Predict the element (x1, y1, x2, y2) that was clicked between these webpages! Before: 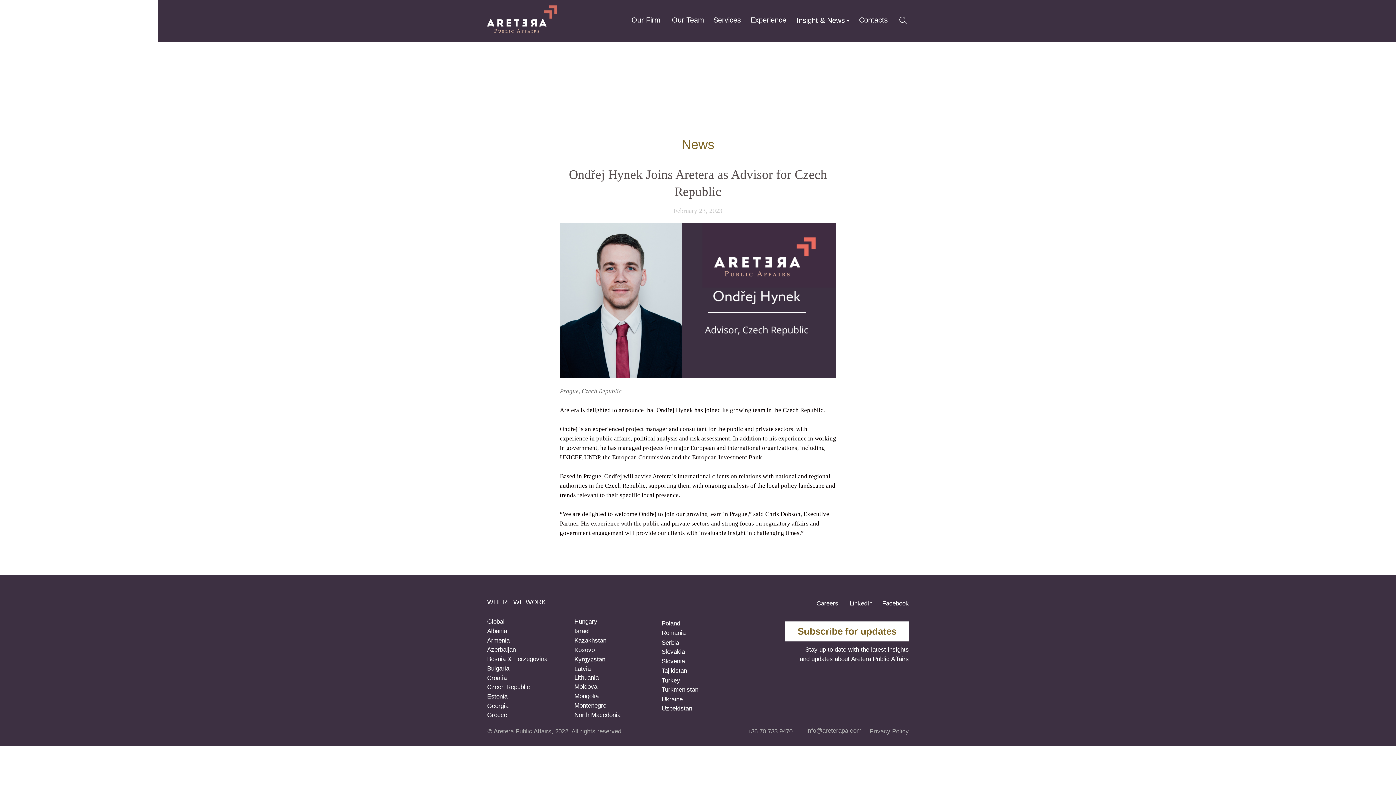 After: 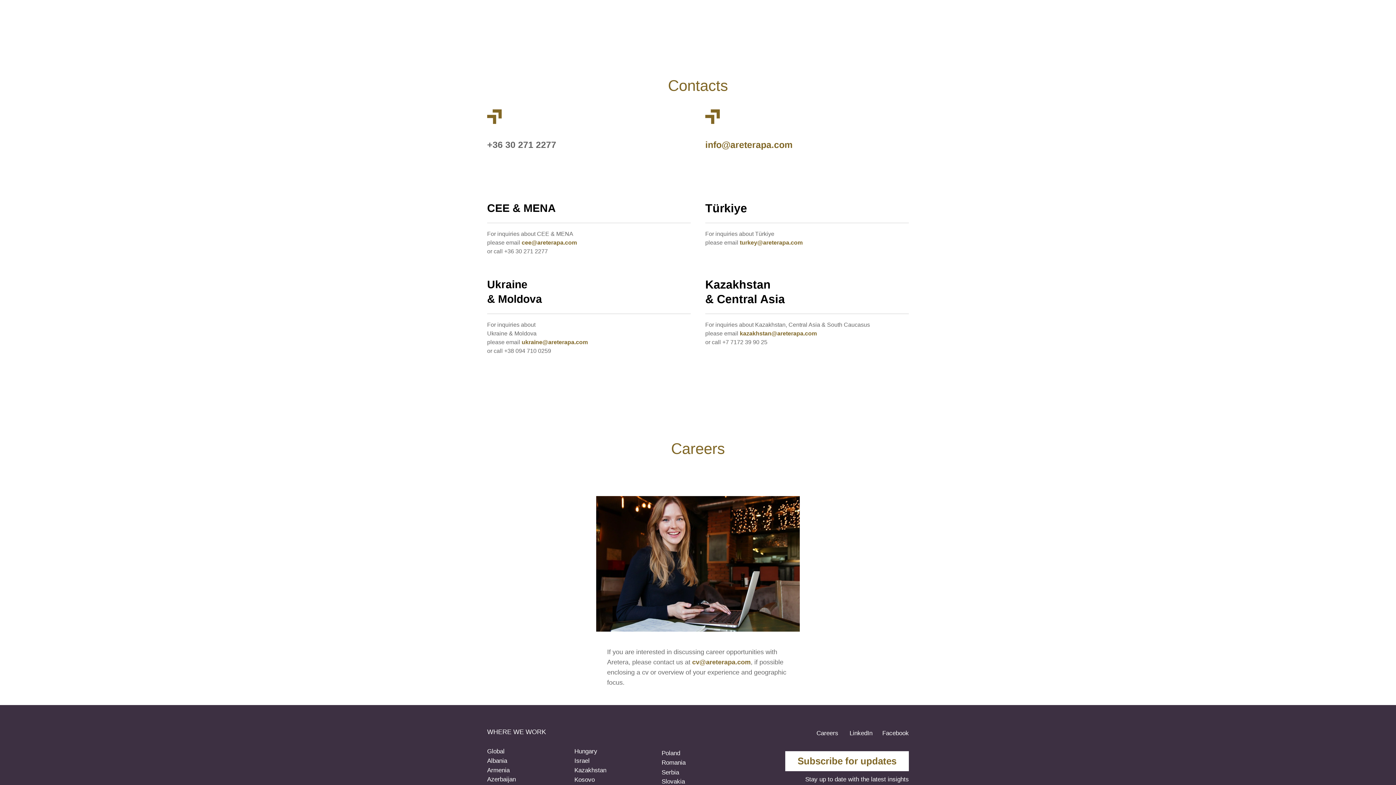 Action: label: Latvia bbox: (574, 665, 590, 672)